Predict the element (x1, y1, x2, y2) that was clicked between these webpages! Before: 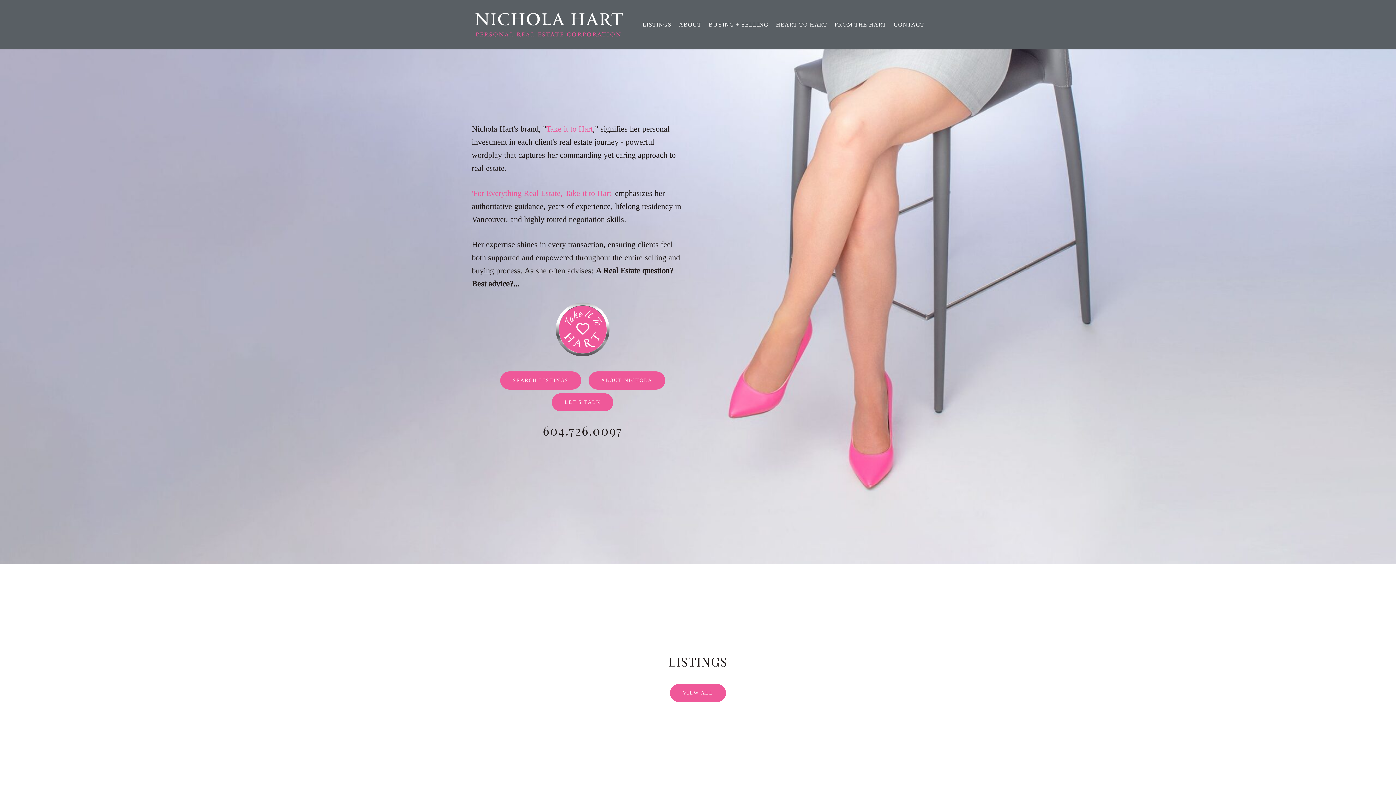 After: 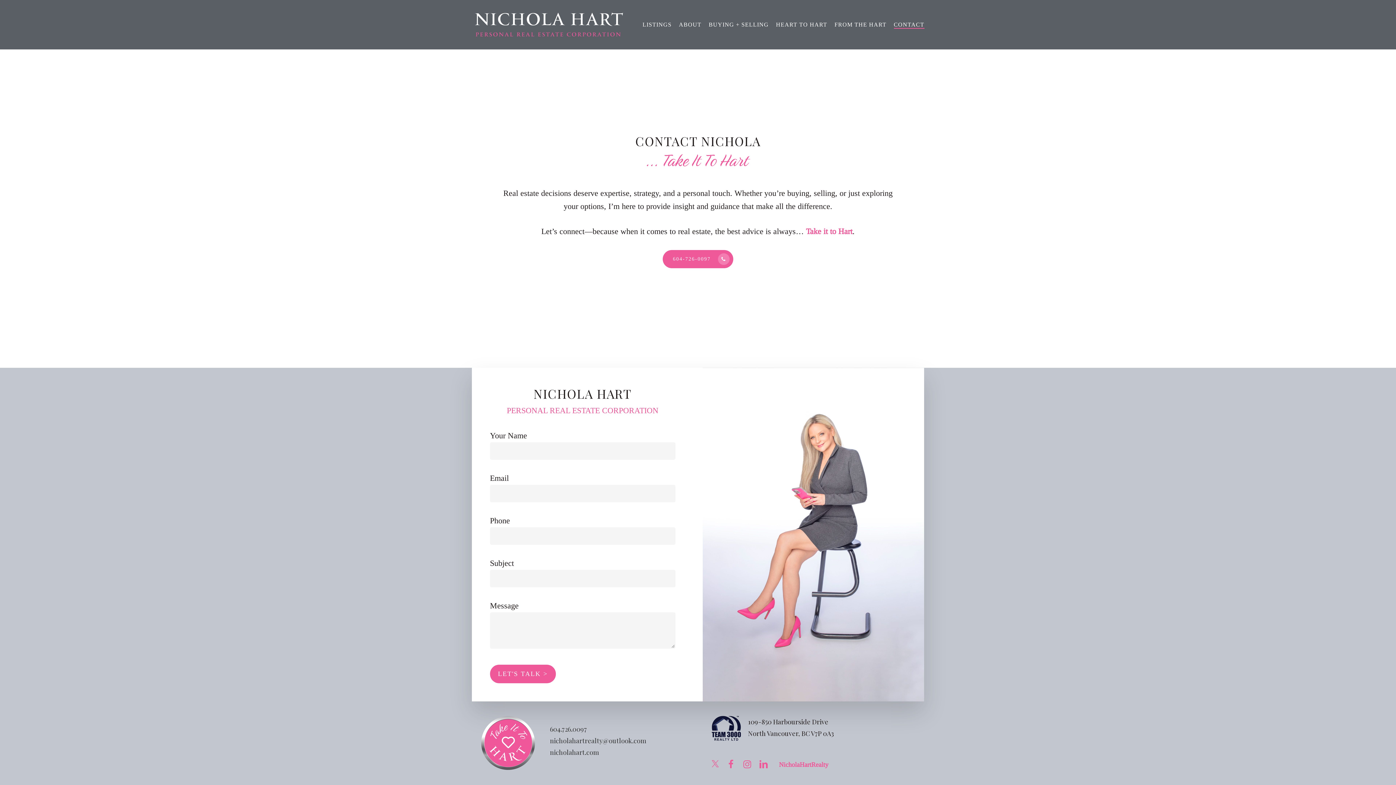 Action: label: LET'S TALK bbox: (552, 393, 613, 411)